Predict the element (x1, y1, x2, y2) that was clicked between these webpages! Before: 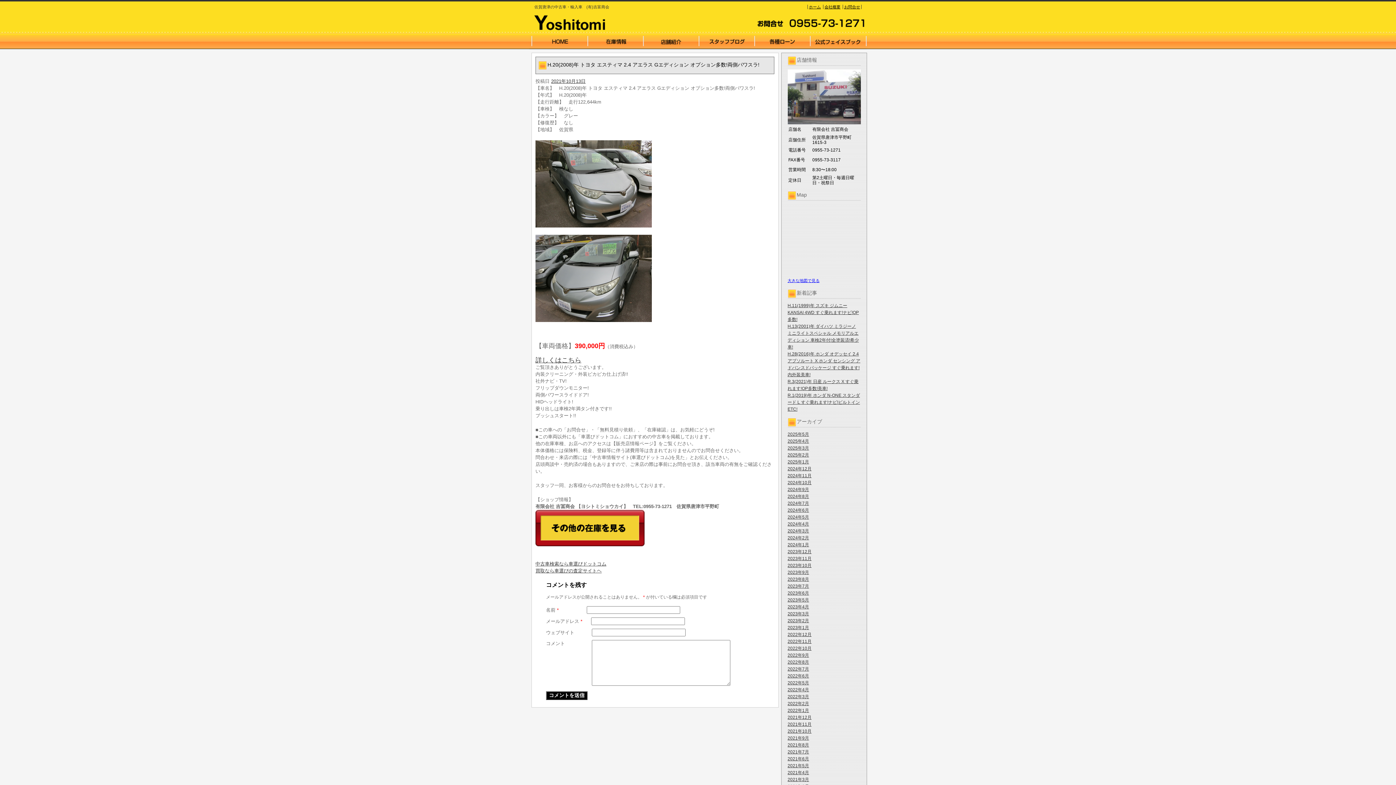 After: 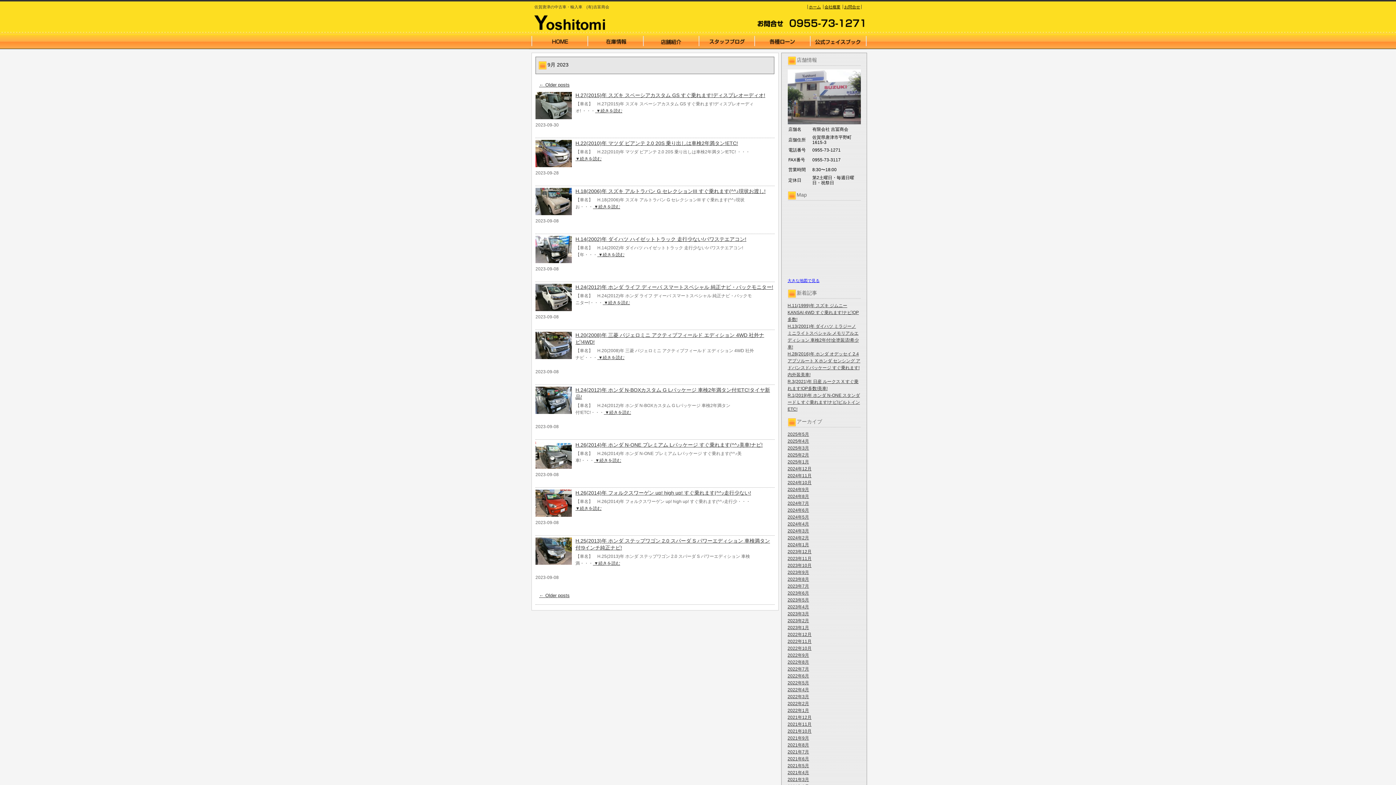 Action: label: 2023年9月 bbox: (787, 570, 809, 575)